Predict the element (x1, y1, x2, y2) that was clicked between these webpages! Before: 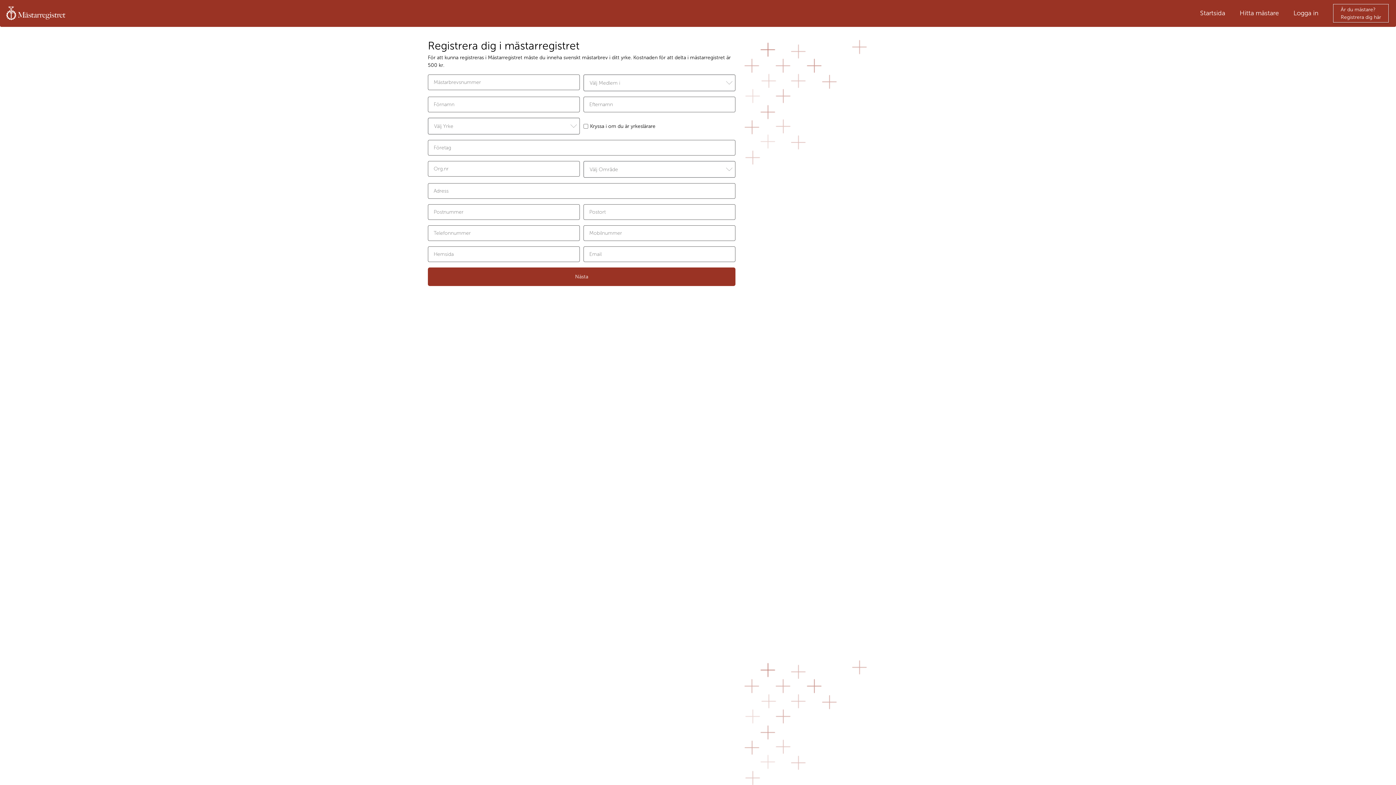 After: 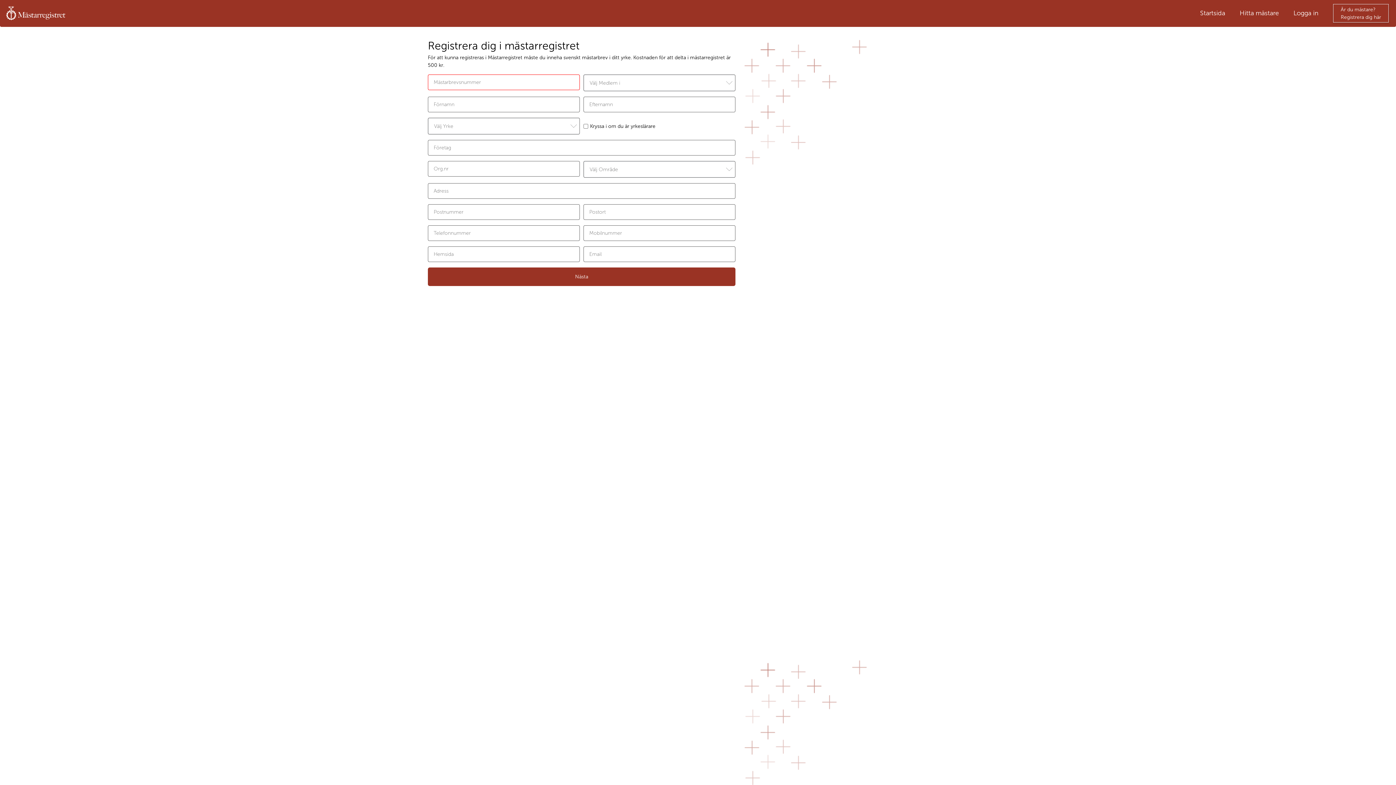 Action: bbox: (428, 267, 735, 286) label: Nästa